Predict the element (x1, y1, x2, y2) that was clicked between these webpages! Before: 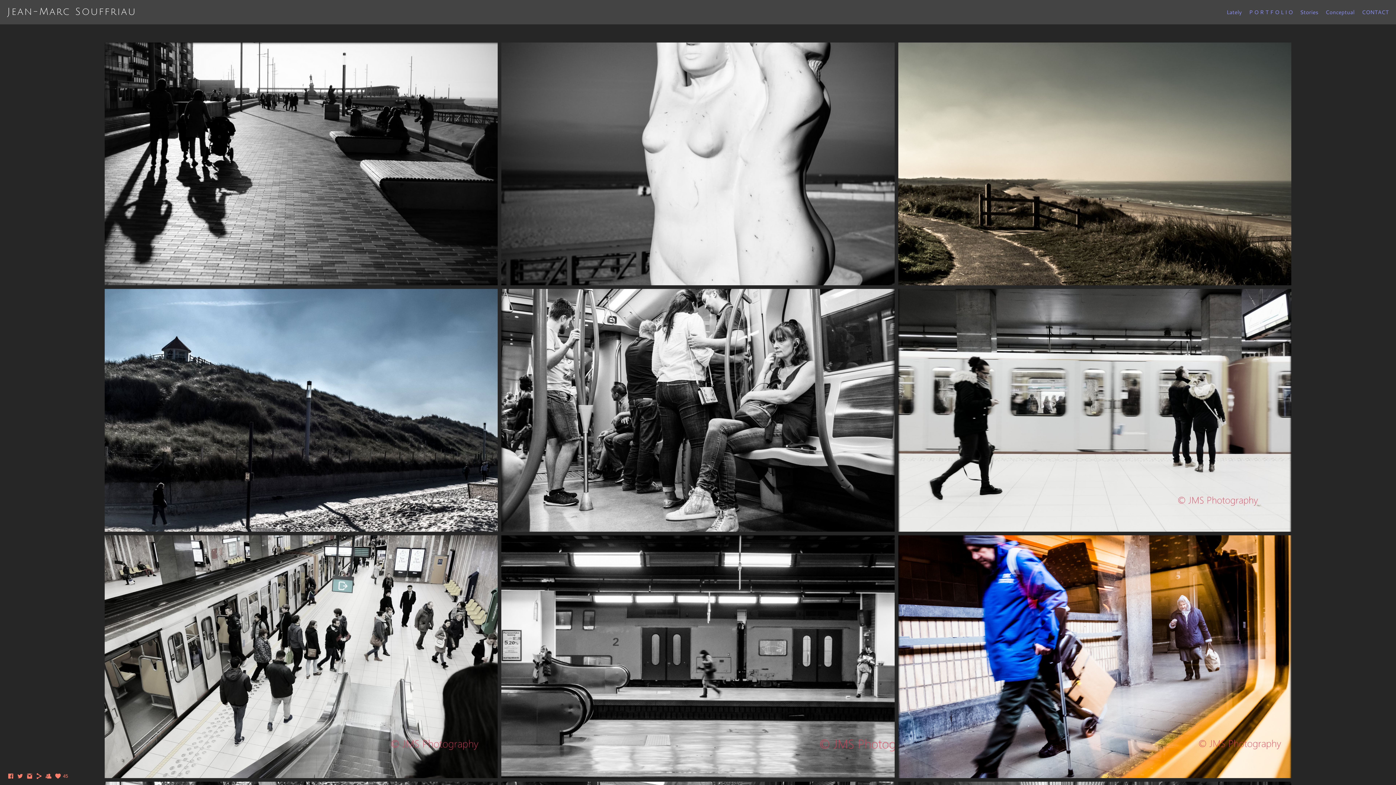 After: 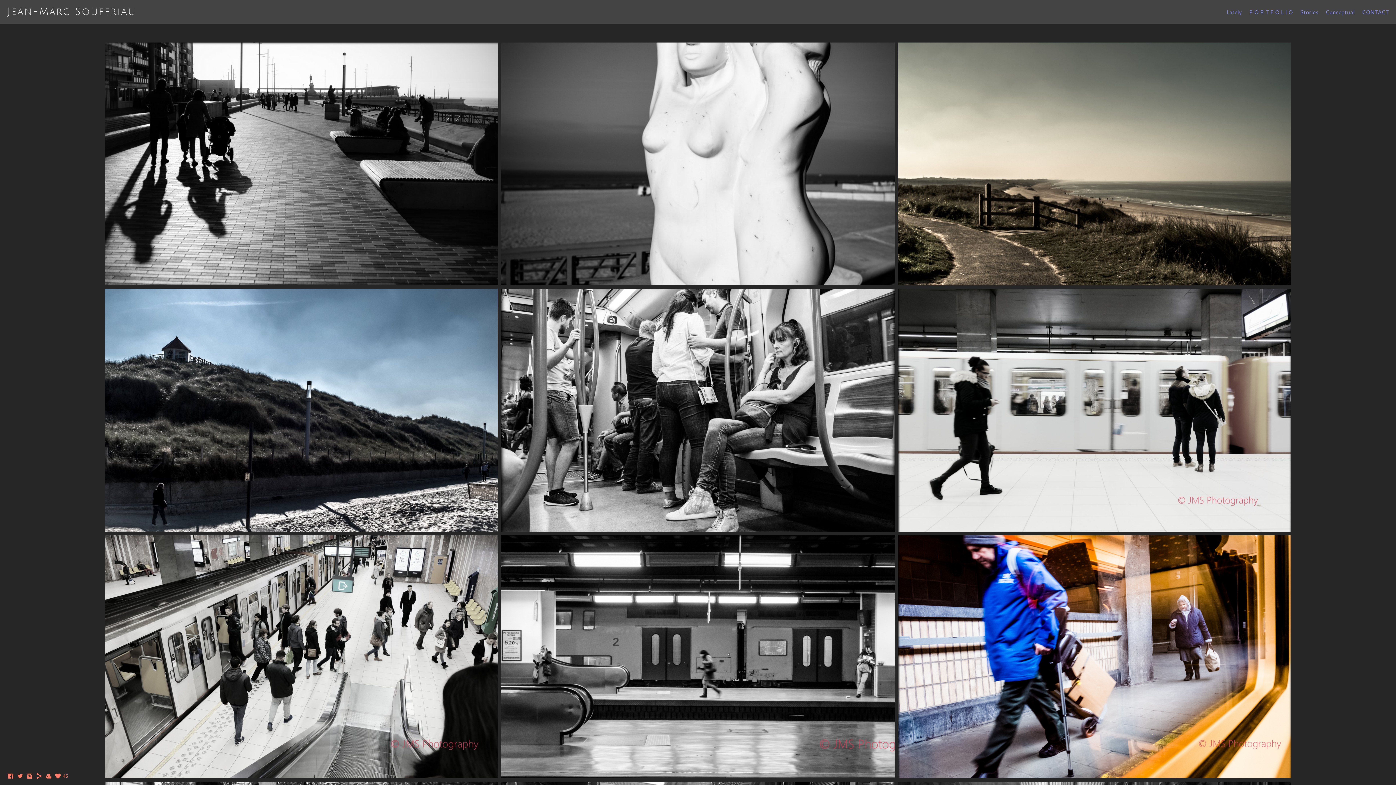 Action: bbox: (26, 775, 33, 781)